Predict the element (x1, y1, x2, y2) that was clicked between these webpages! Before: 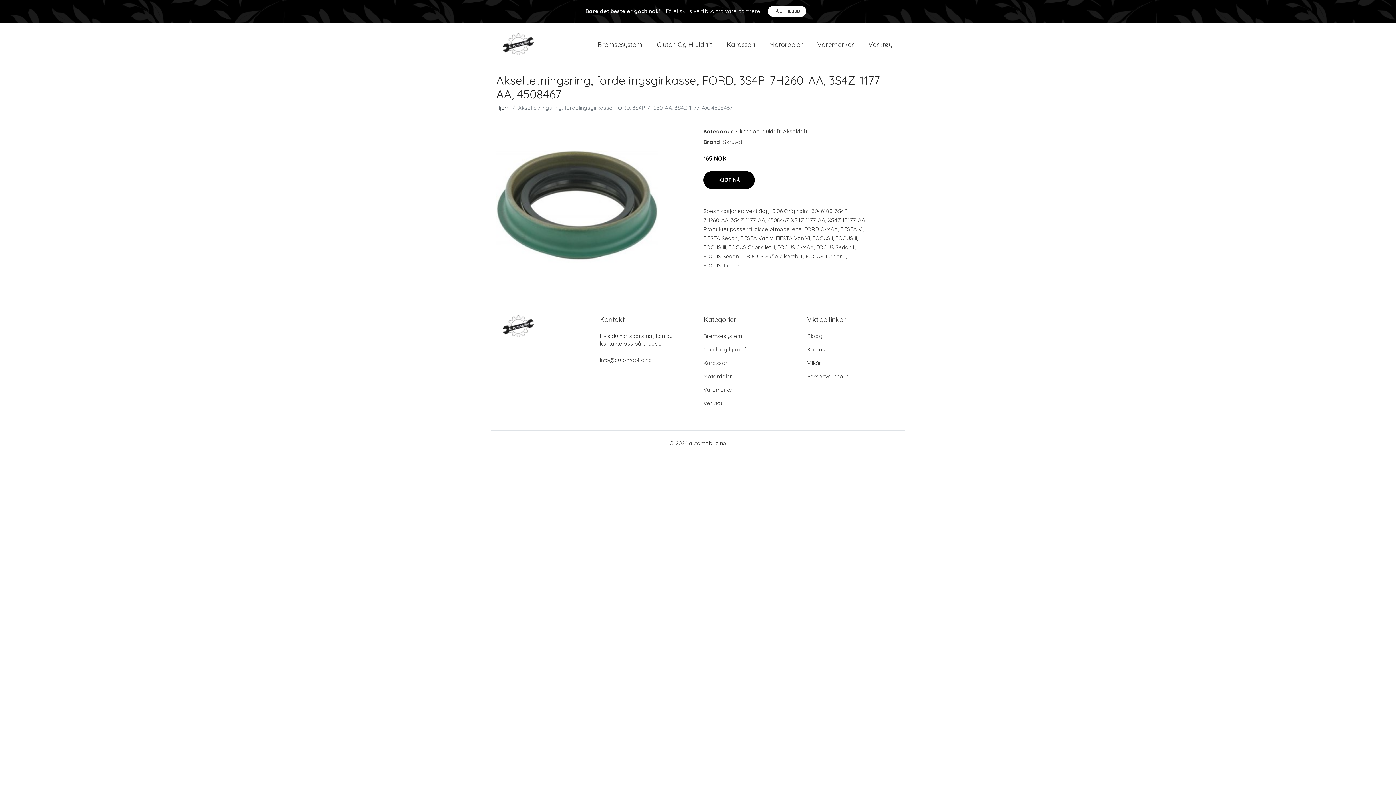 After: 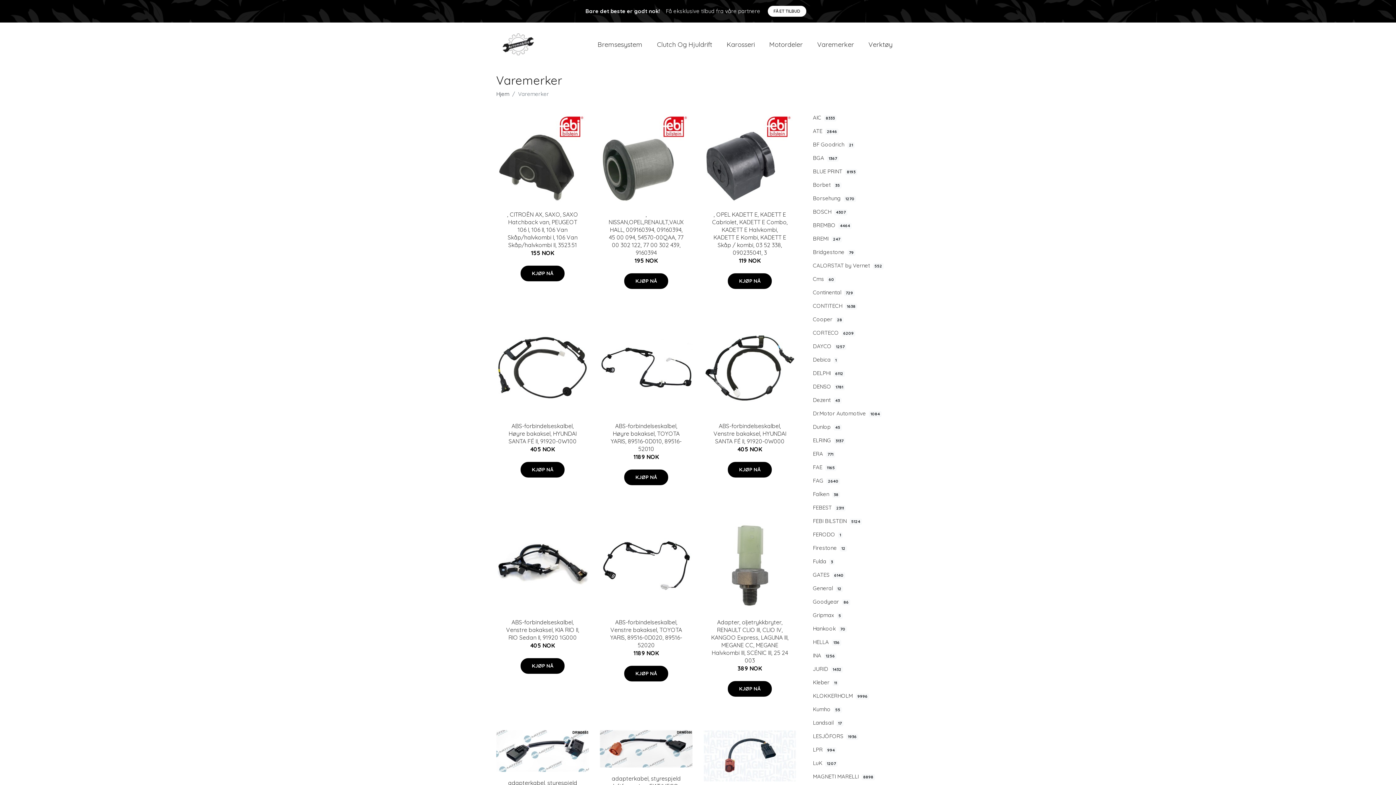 Action: bbox: (810, 32, 861, 56) label: Varemerker